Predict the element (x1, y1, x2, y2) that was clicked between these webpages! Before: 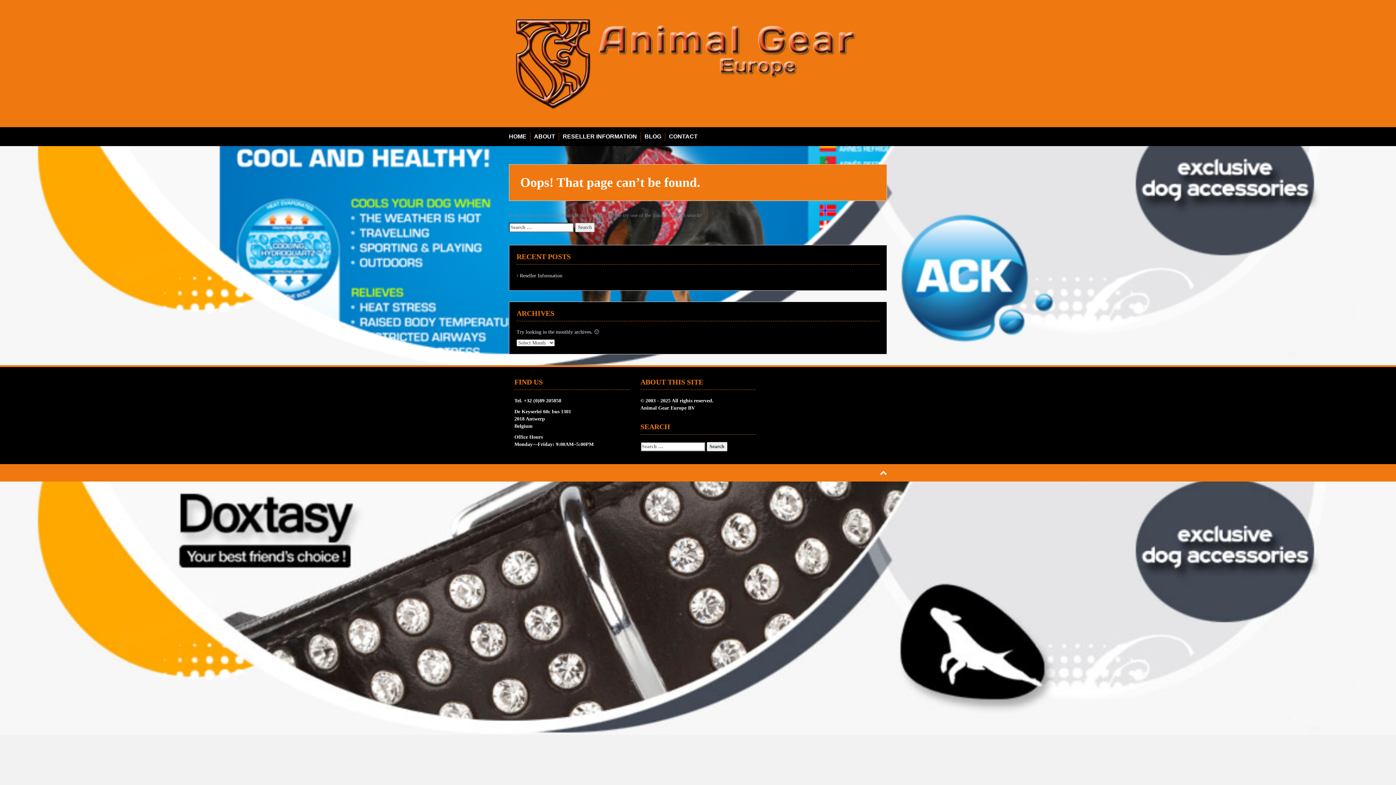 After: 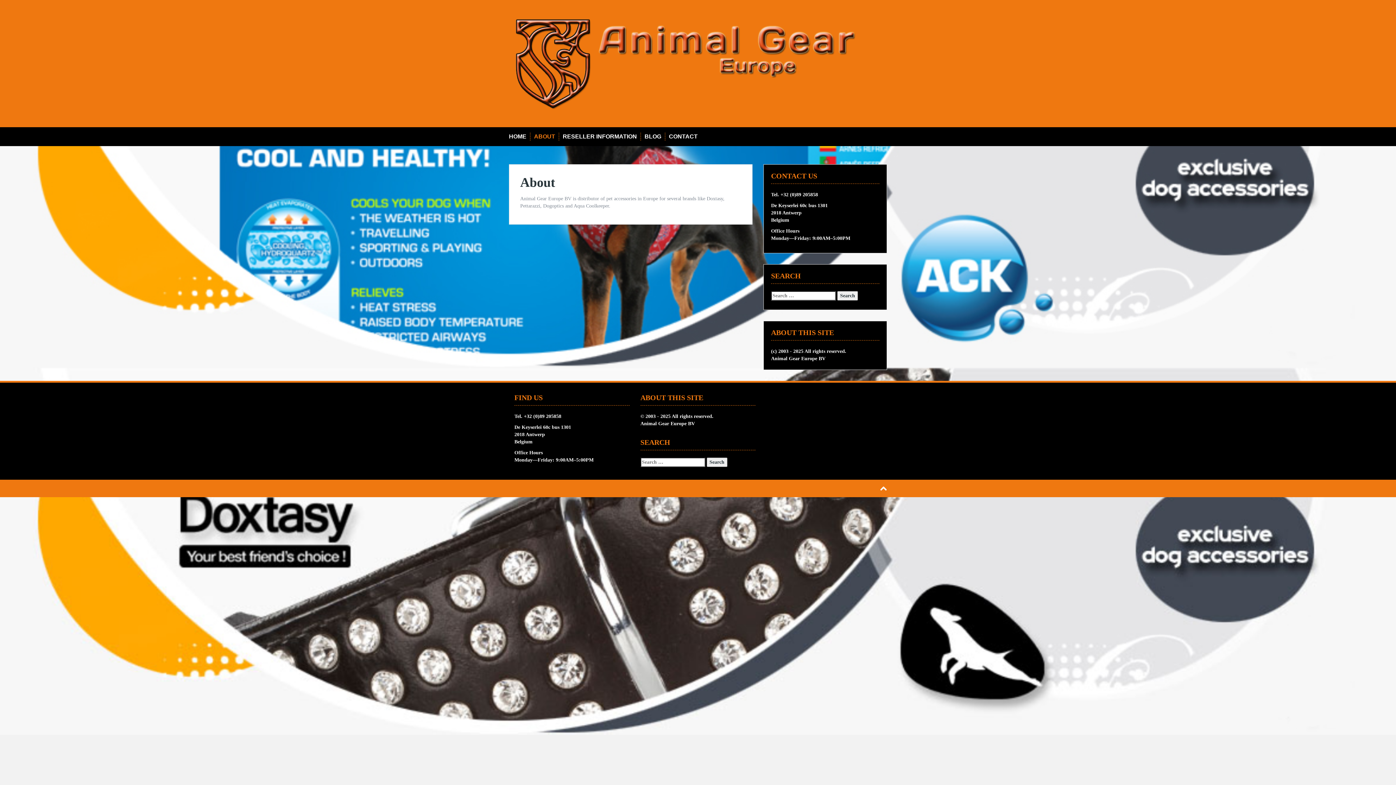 Action: bbox: (534, 132, 555, 140) label: ABOUT